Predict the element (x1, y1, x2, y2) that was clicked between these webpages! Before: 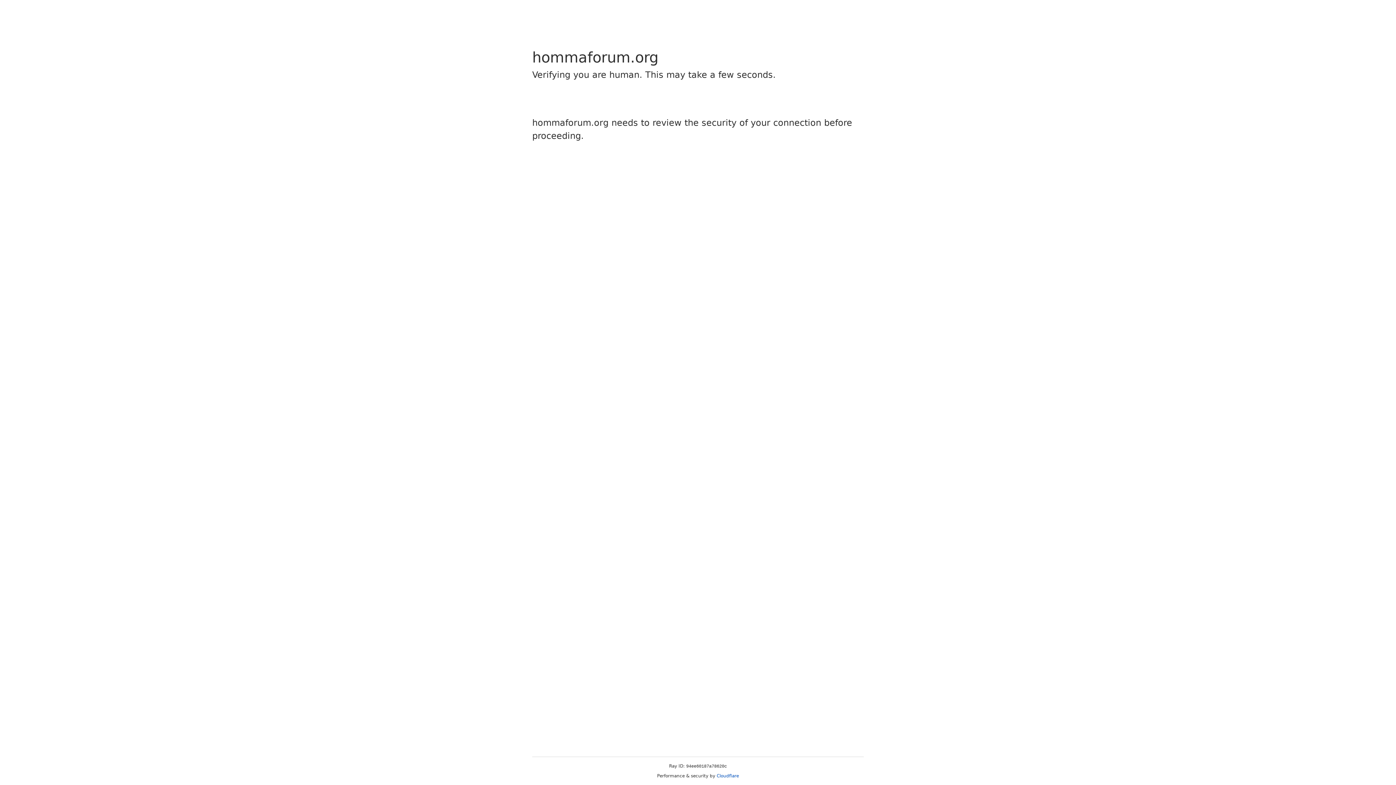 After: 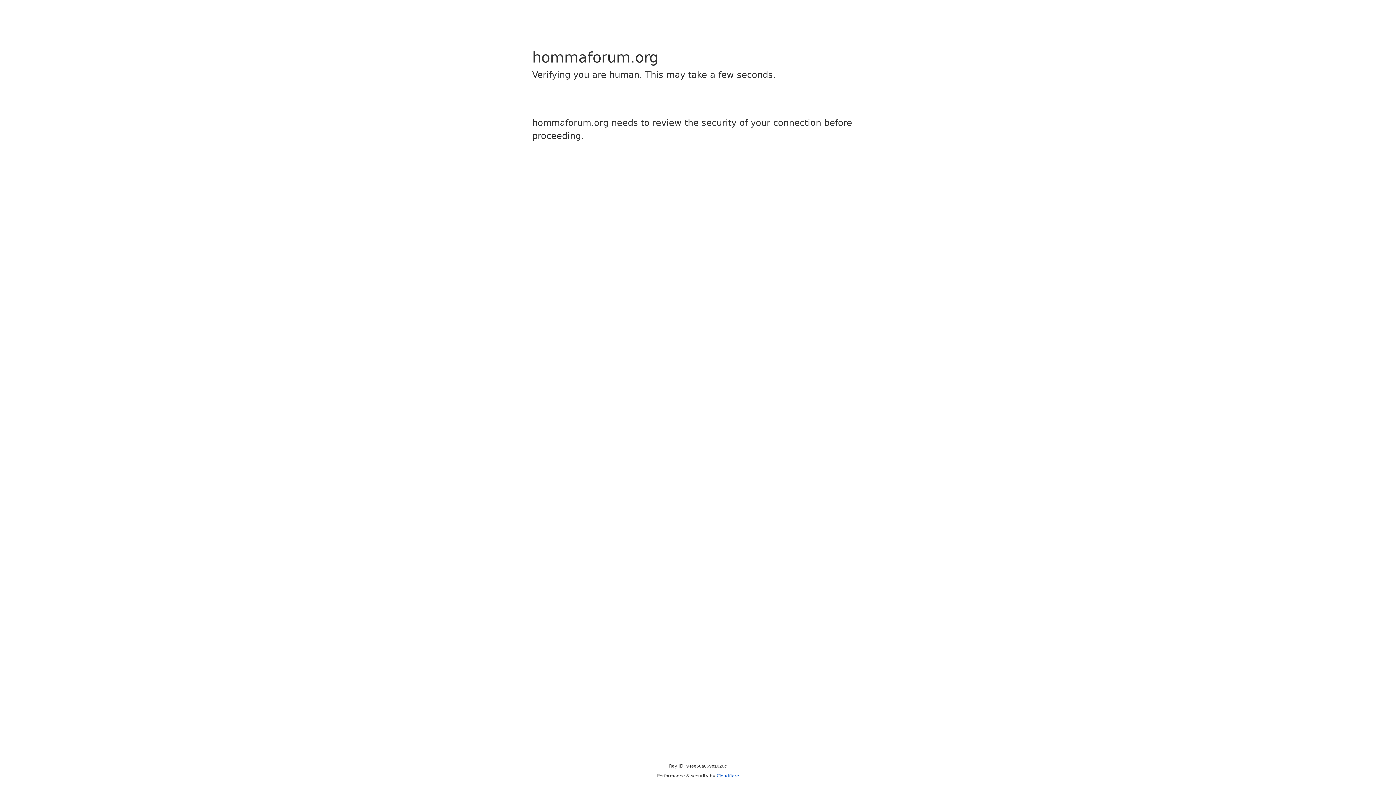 Action: label: Cloudflare bbox: (716, 773, 739, 778)